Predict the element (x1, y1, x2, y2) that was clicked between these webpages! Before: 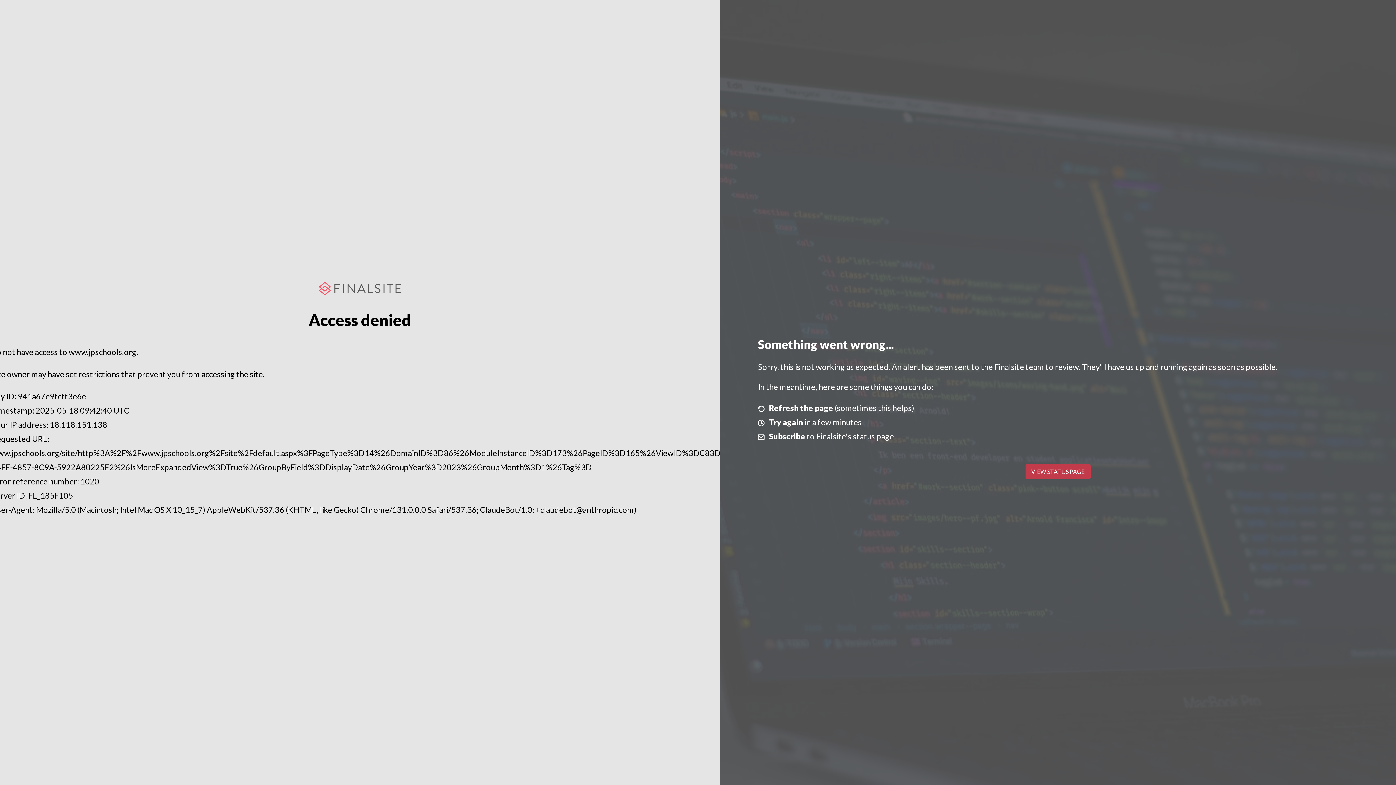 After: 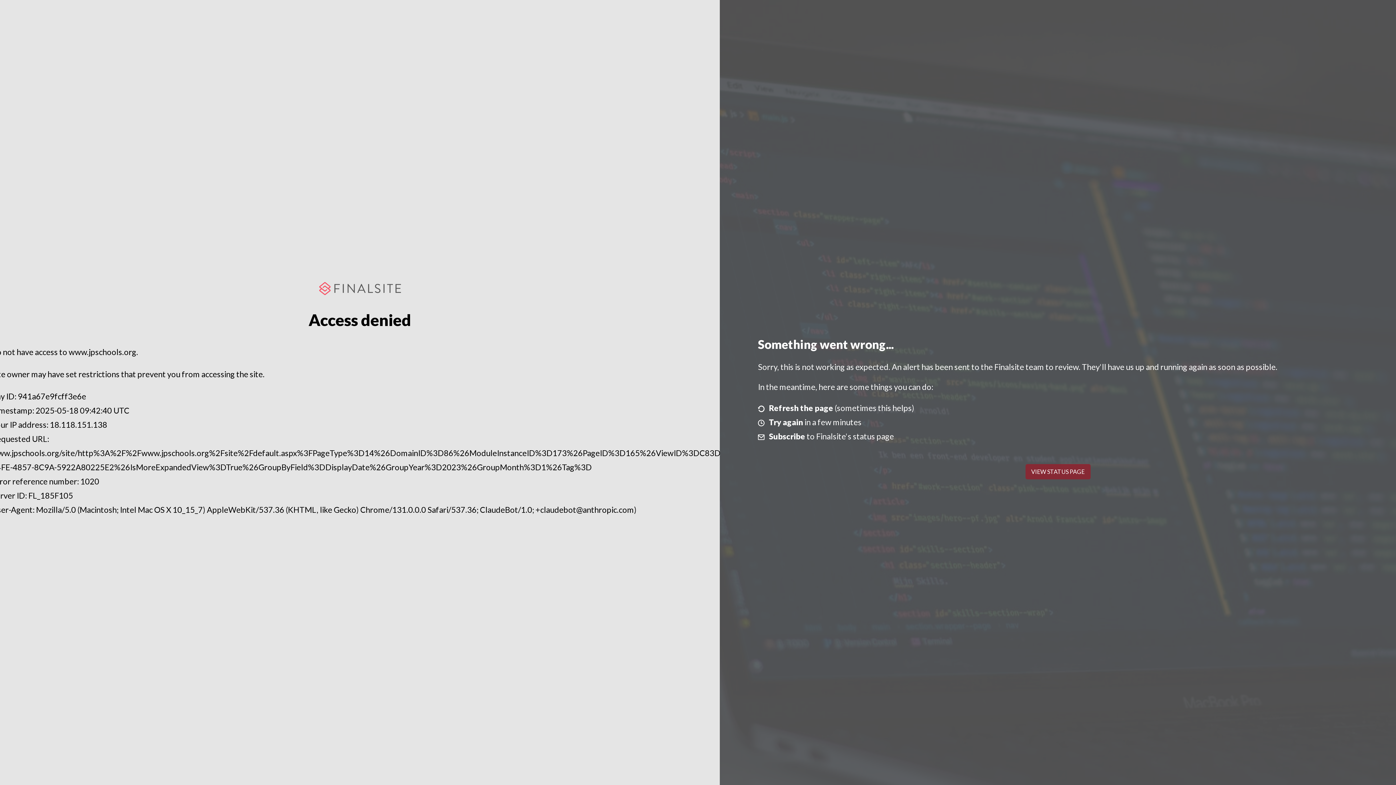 Action: bbox: (1025, 464, 1090, 479) label: VIEW STATUS PAGE